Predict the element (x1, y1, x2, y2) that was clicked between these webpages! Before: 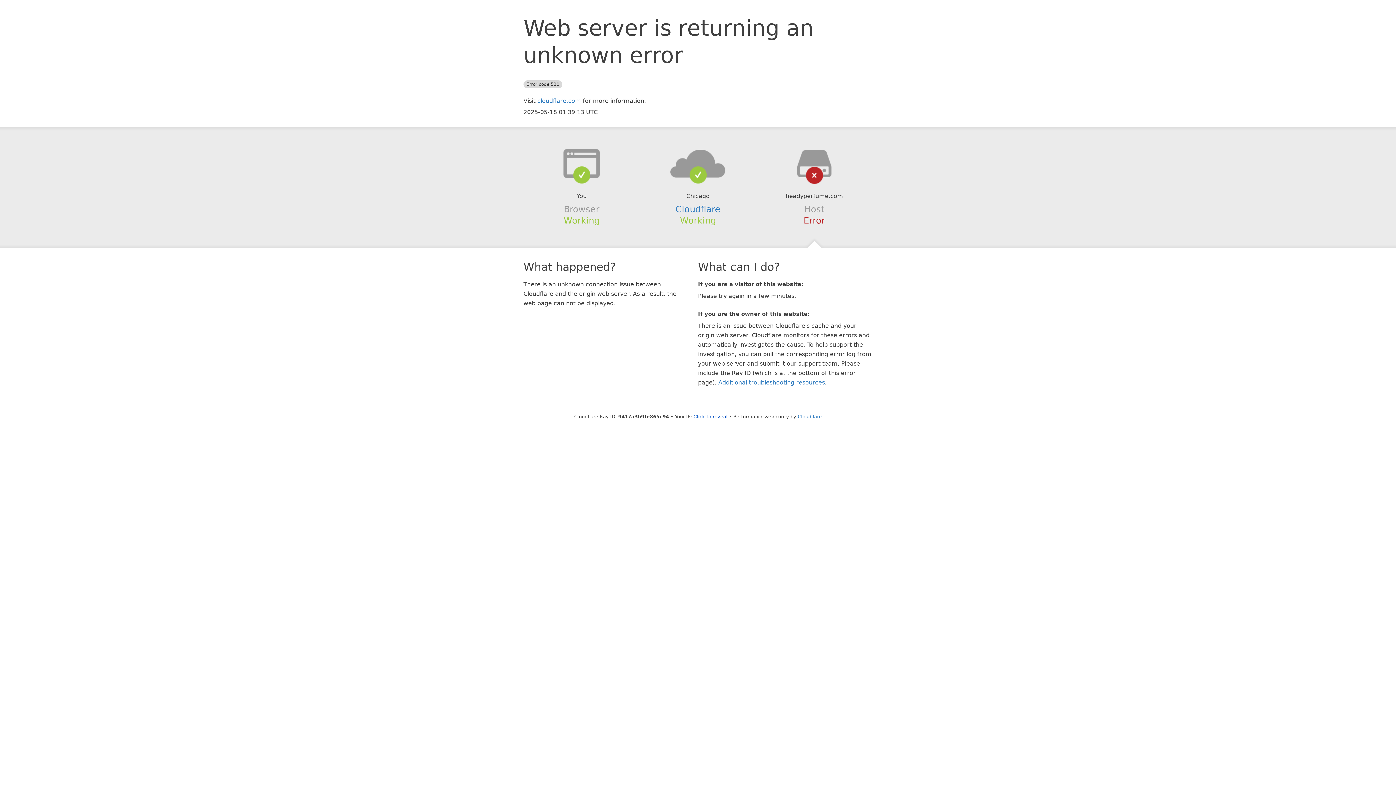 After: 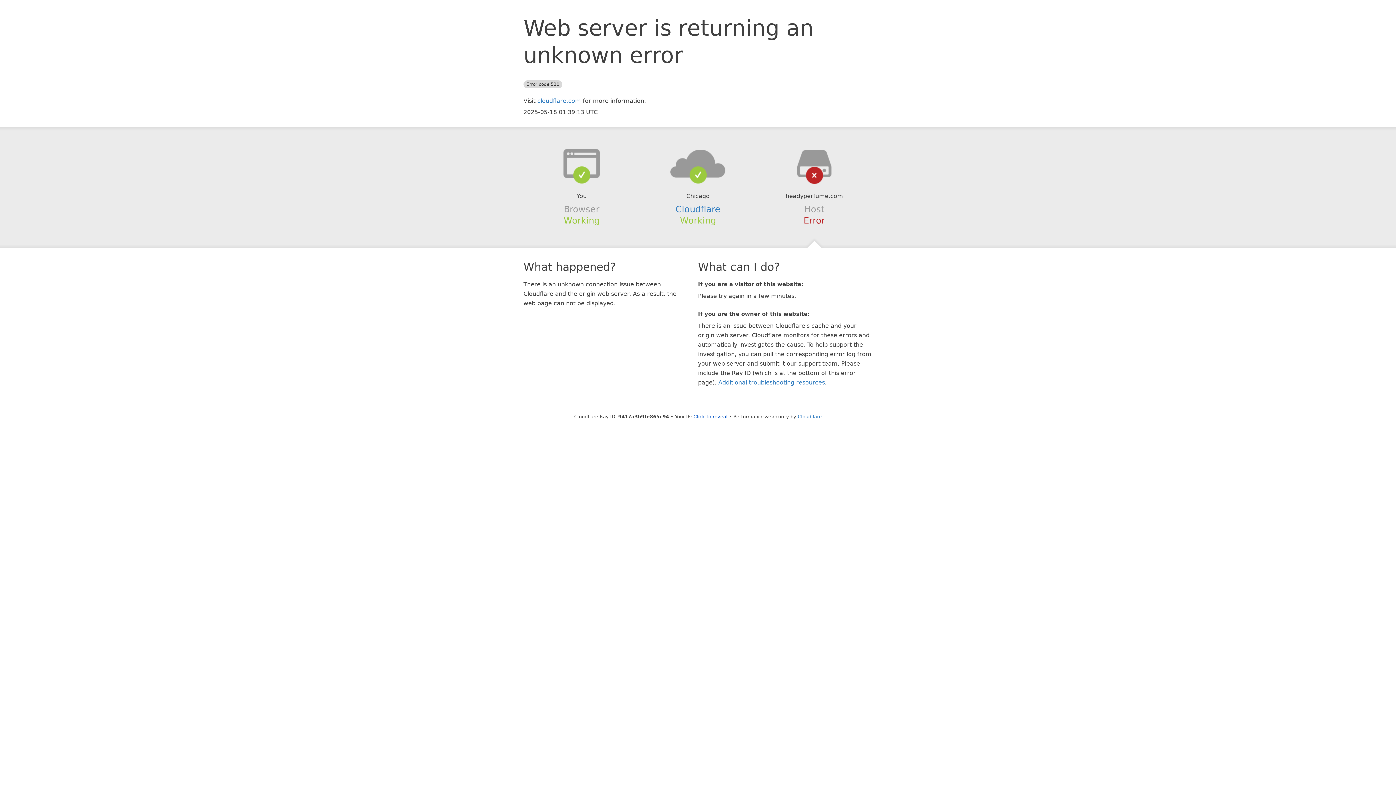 Action: bbox: (639, 148, 756, 178)